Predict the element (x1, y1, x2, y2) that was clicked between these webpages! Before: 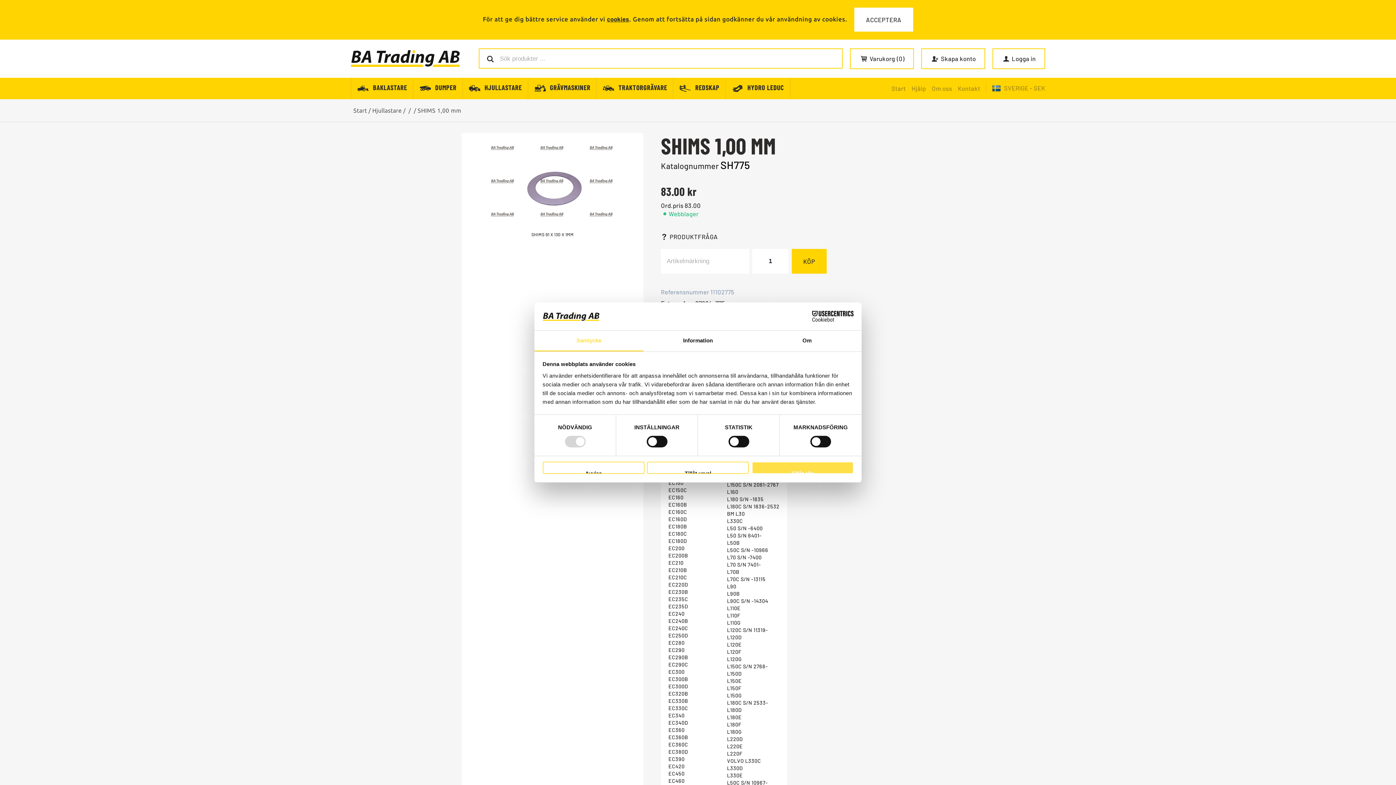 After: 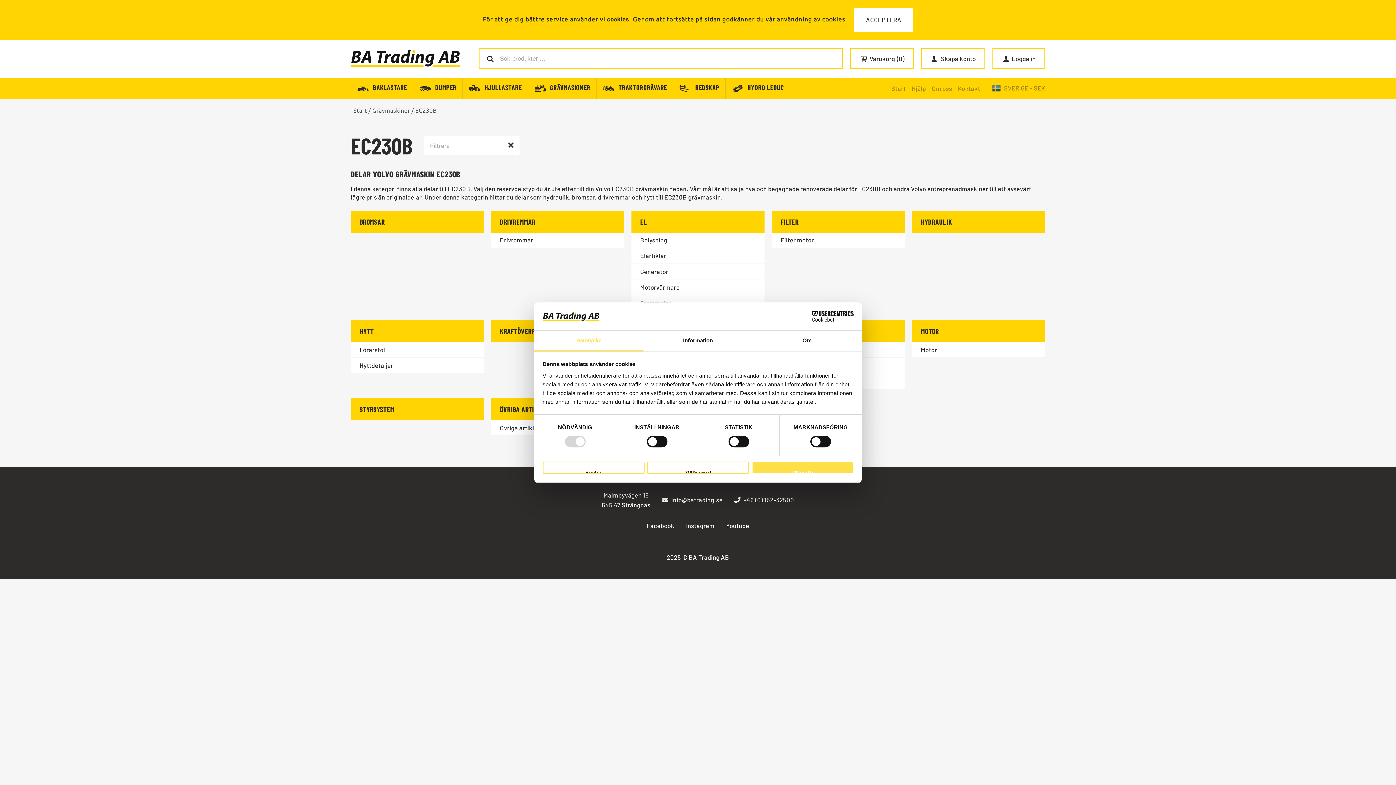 Action: bbox: (668, 589, 688, 595) label: EC230B